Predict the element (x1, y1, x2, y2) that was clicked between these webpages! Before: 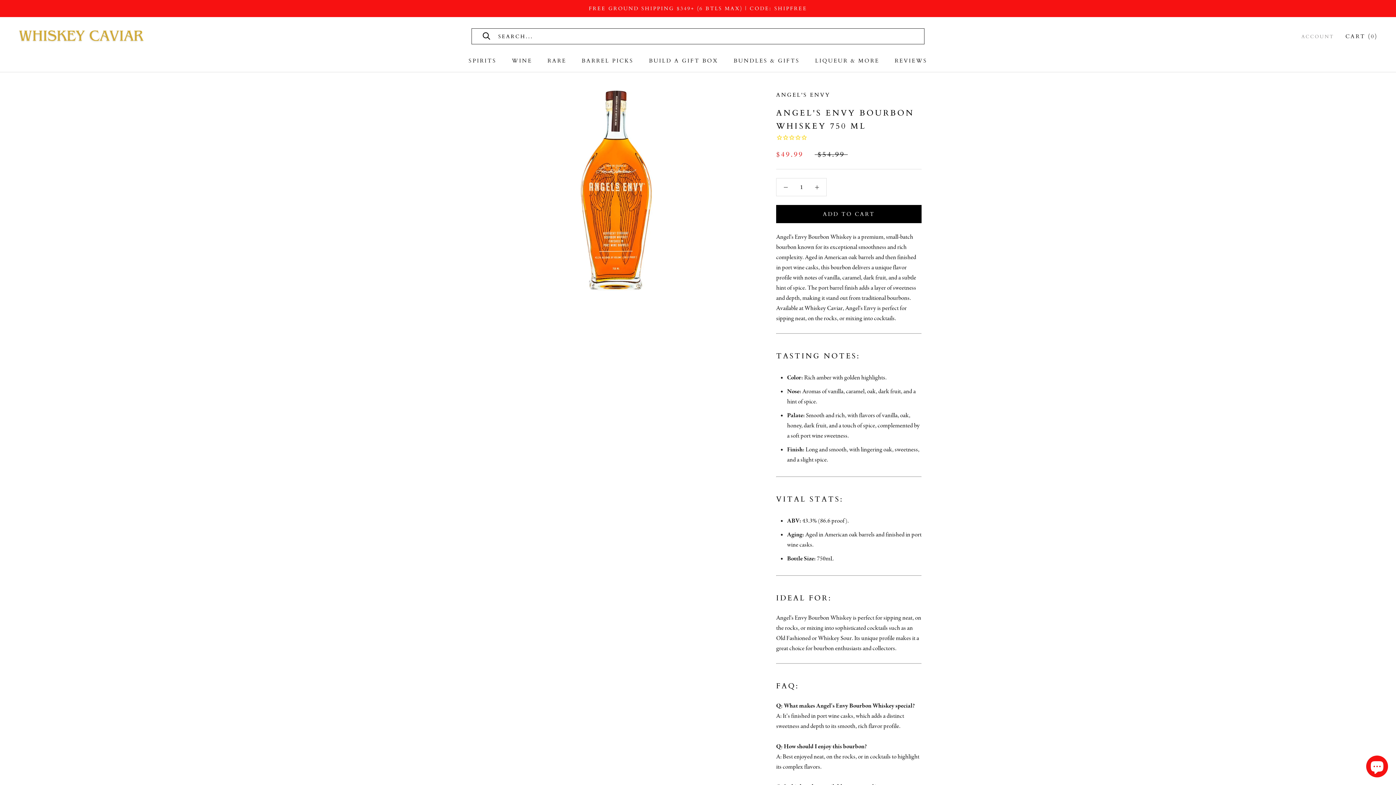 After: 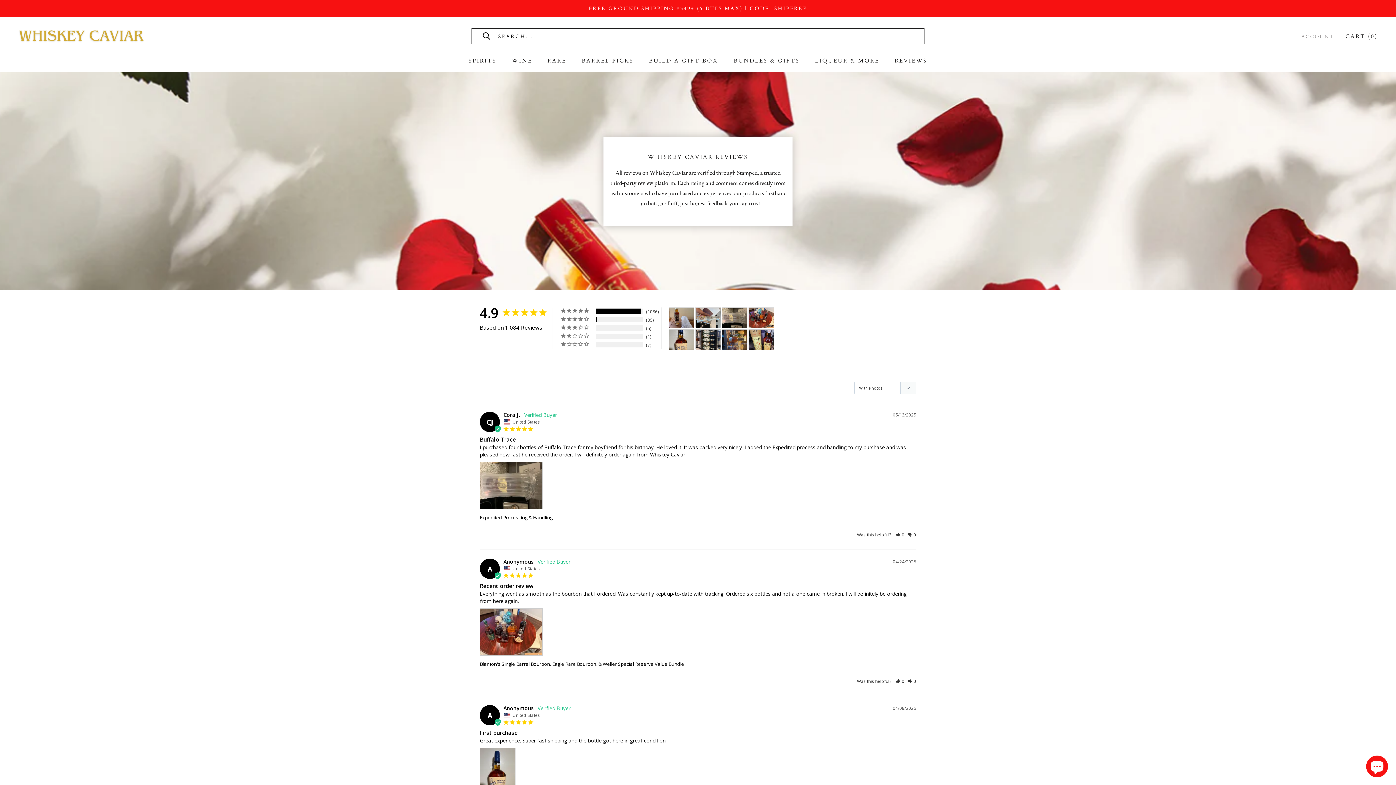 Action: bbox: (894, 57, 927, 64) label: REVIEWS
REVIEWS